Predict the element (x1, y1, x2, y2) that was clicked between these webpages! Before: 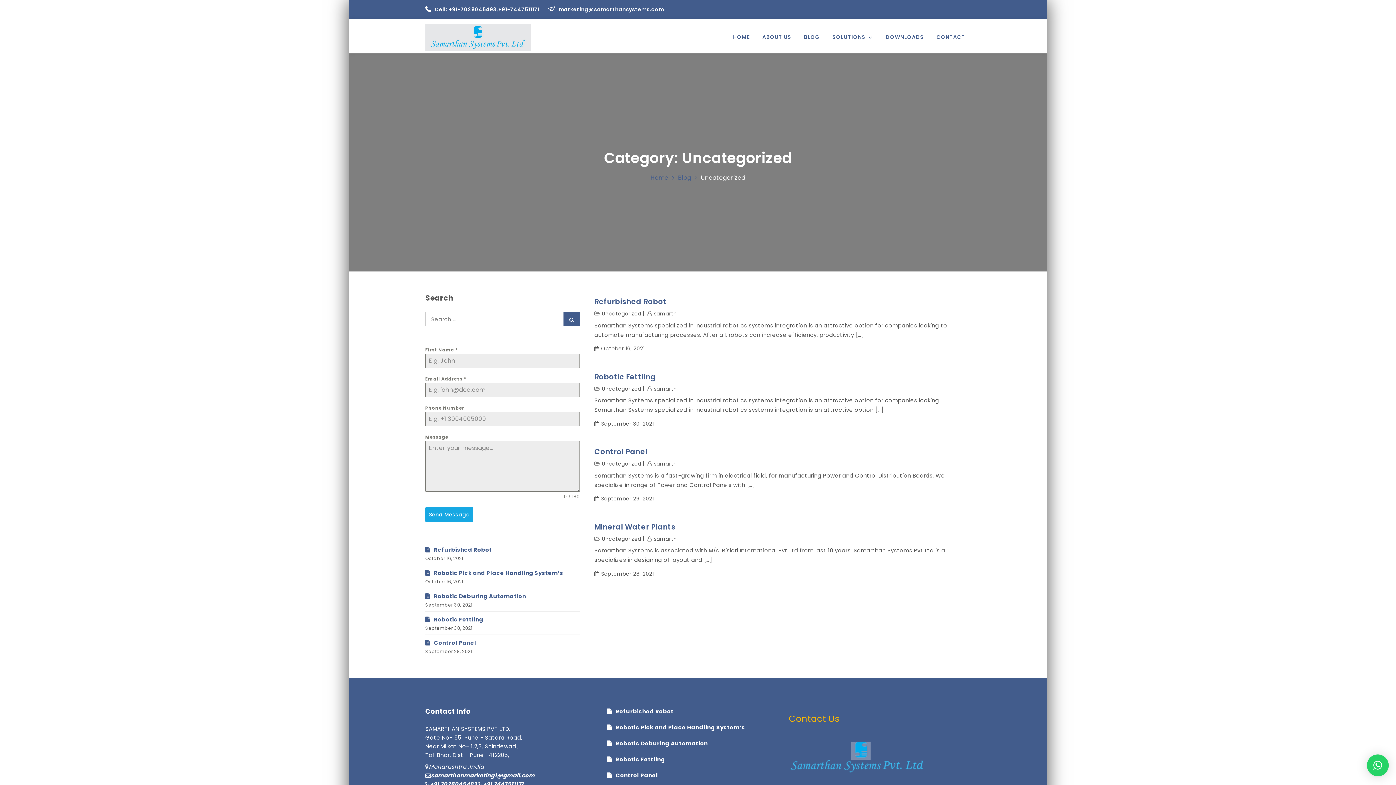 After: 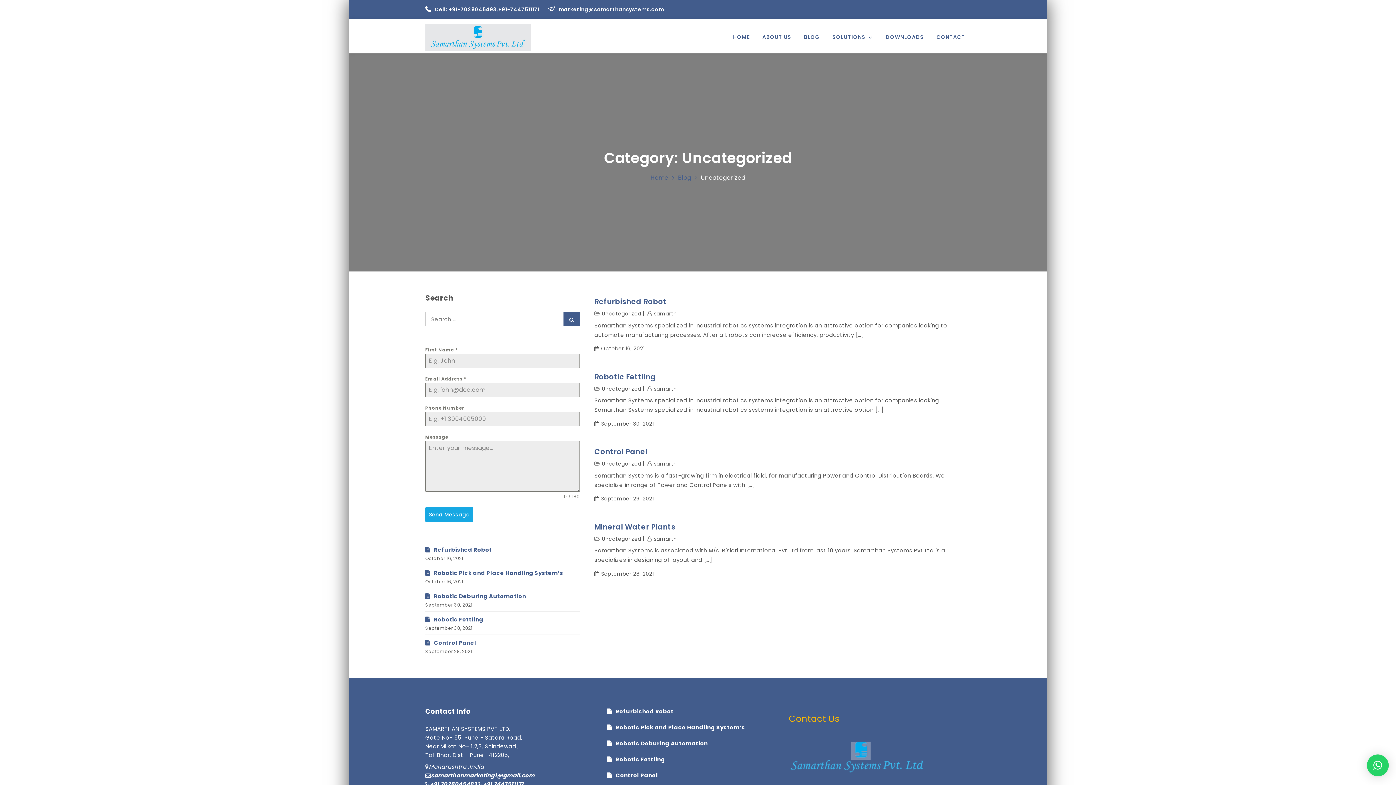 Action: label: samarthanmarketing1@gmail.com bbox: (431, 771, 534, 779)